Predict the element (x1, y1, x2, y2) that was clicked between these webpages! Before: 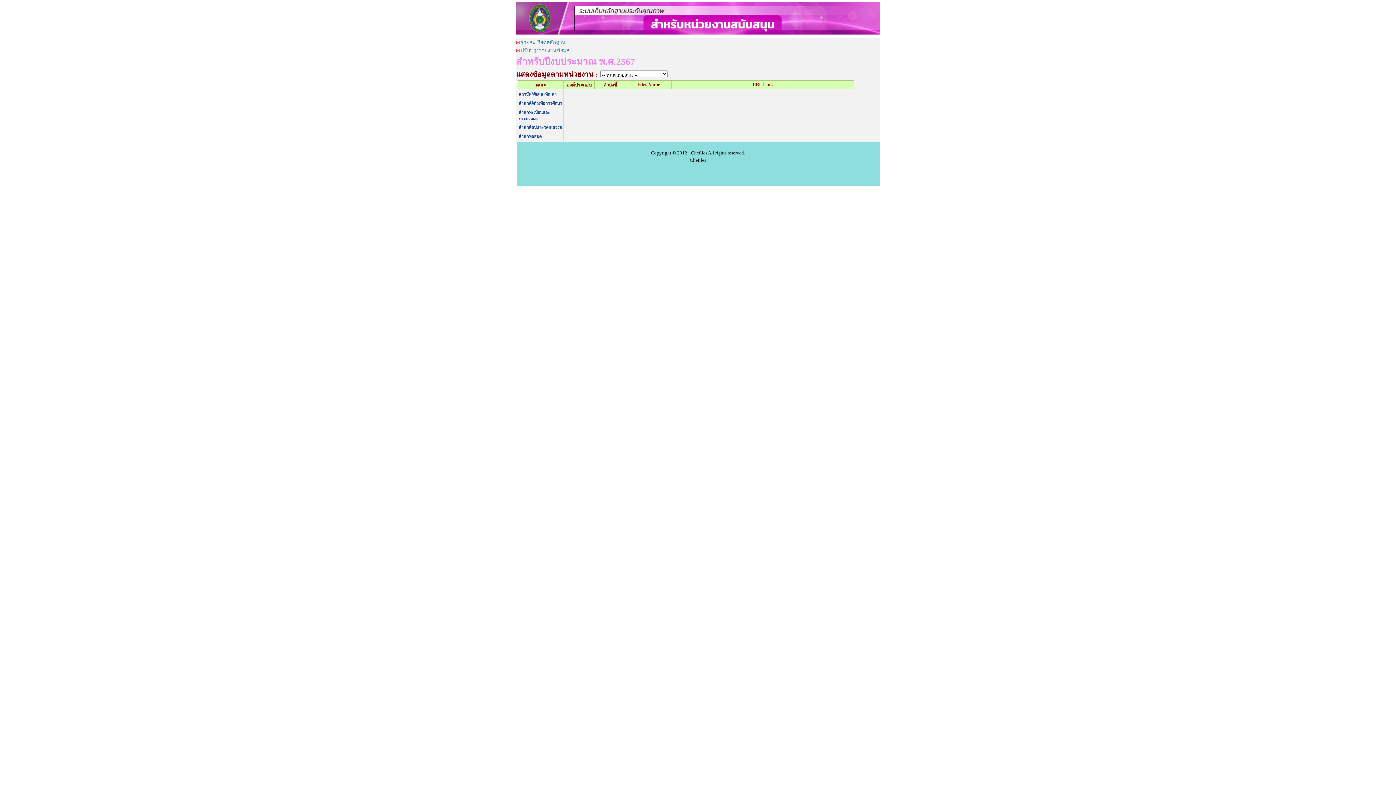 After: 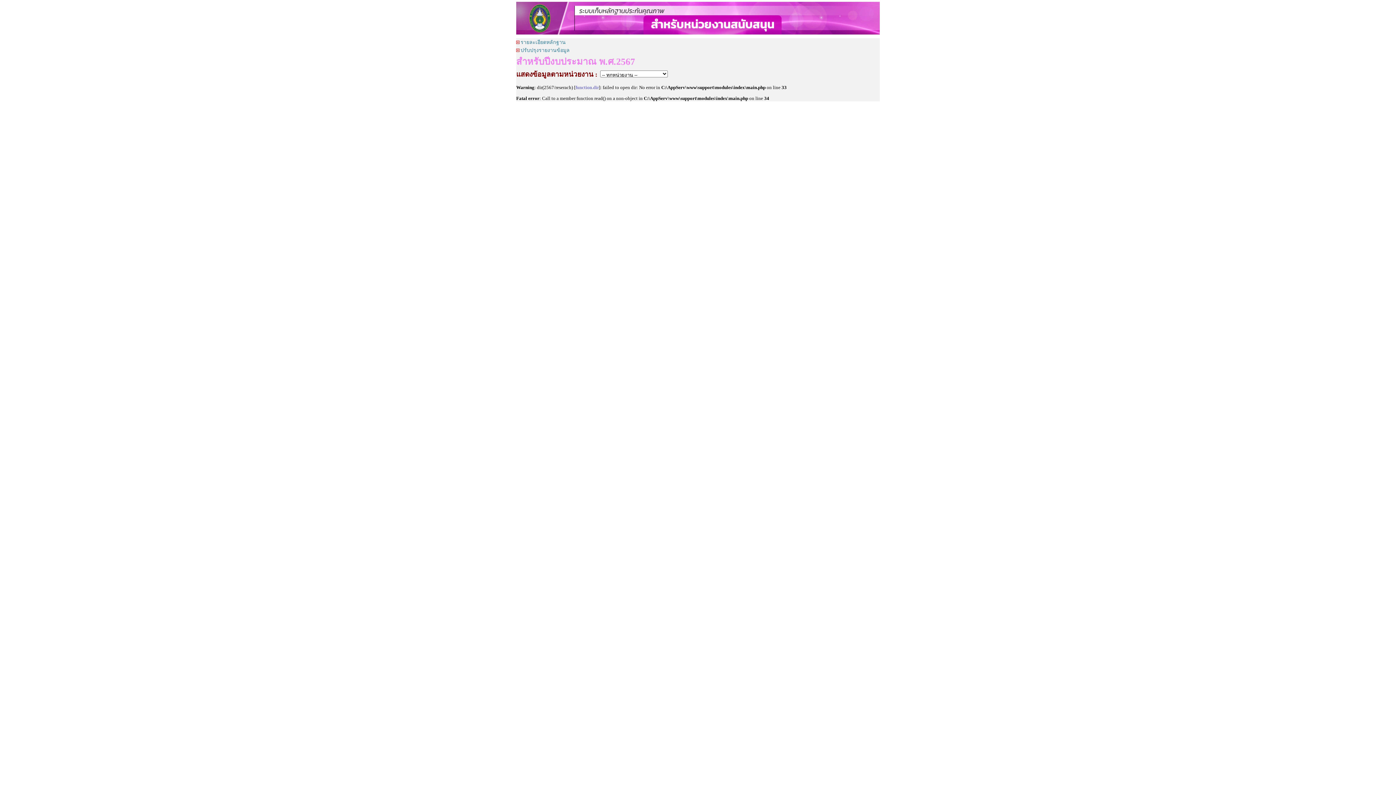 Action: bbox: (520, 47, 569, 53) label: ปรับปรุงรายงานข้อมูล